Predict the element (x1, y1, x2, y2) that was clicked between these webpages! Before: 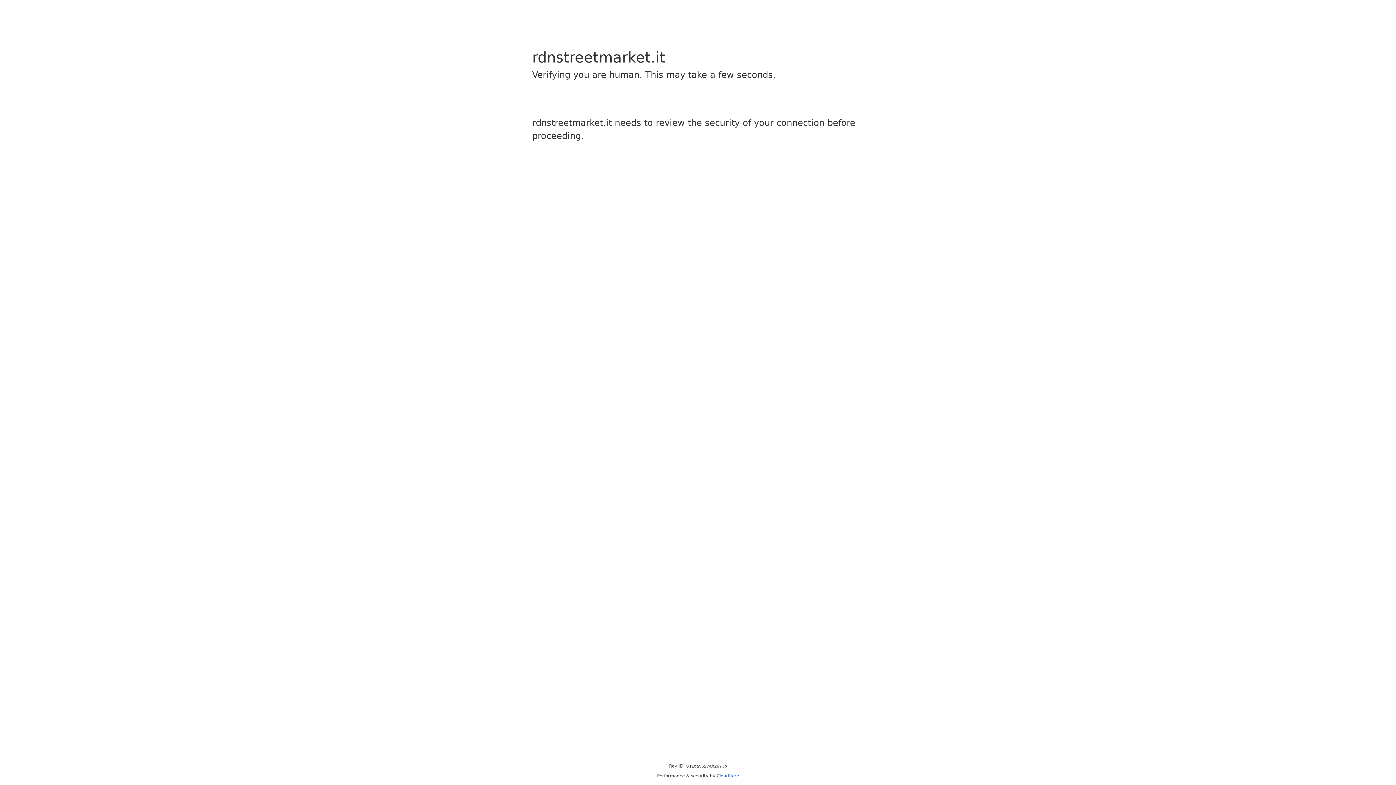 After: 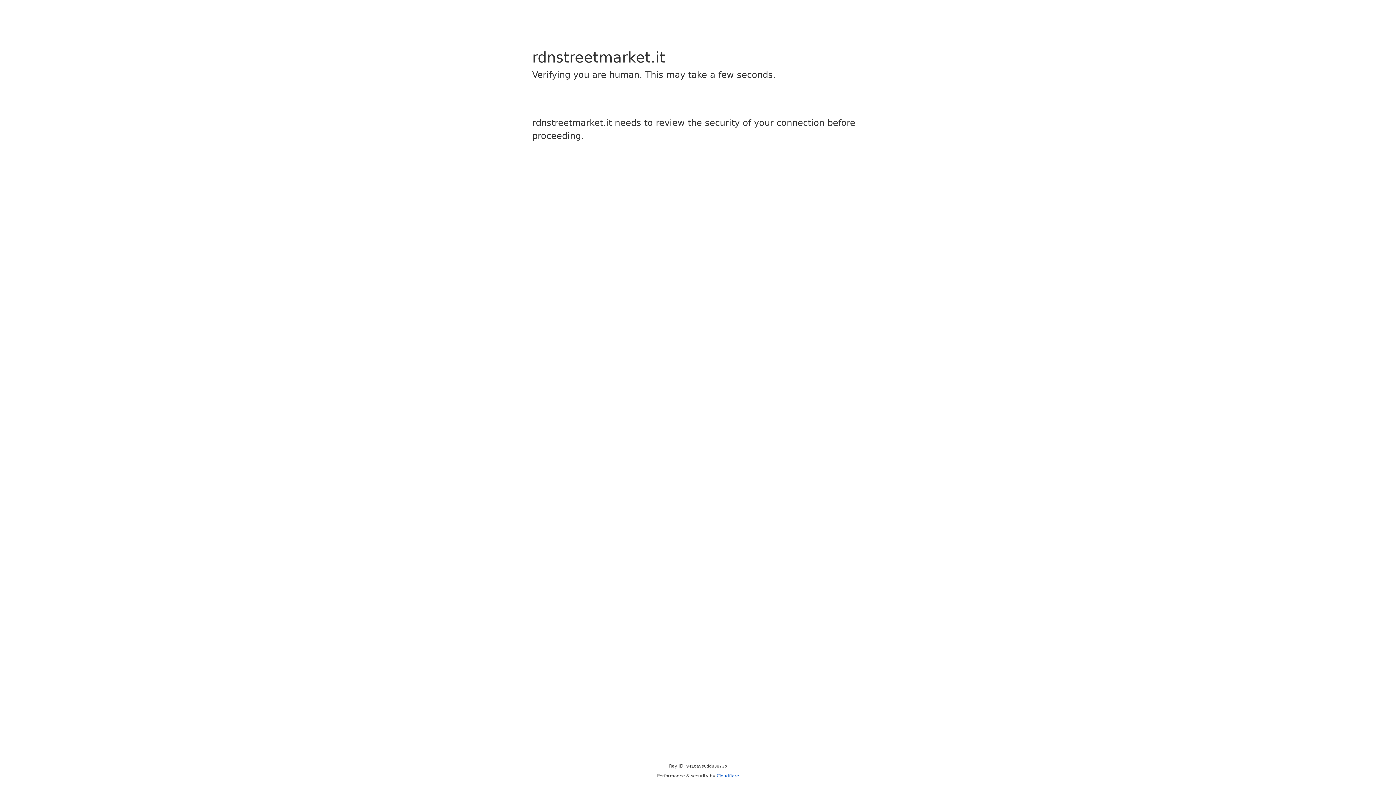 Action: label: Cloudflare bbox: (716, 773, 739, 778)